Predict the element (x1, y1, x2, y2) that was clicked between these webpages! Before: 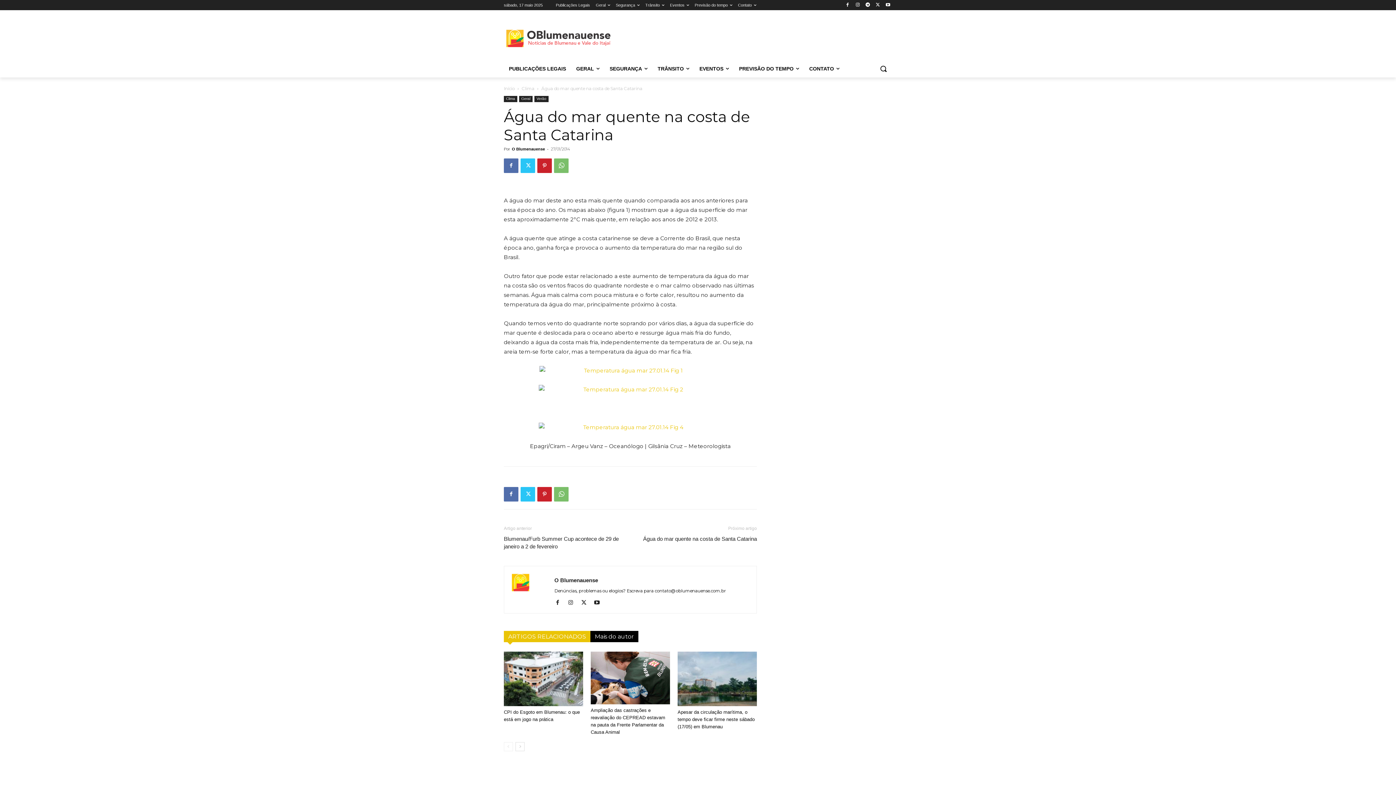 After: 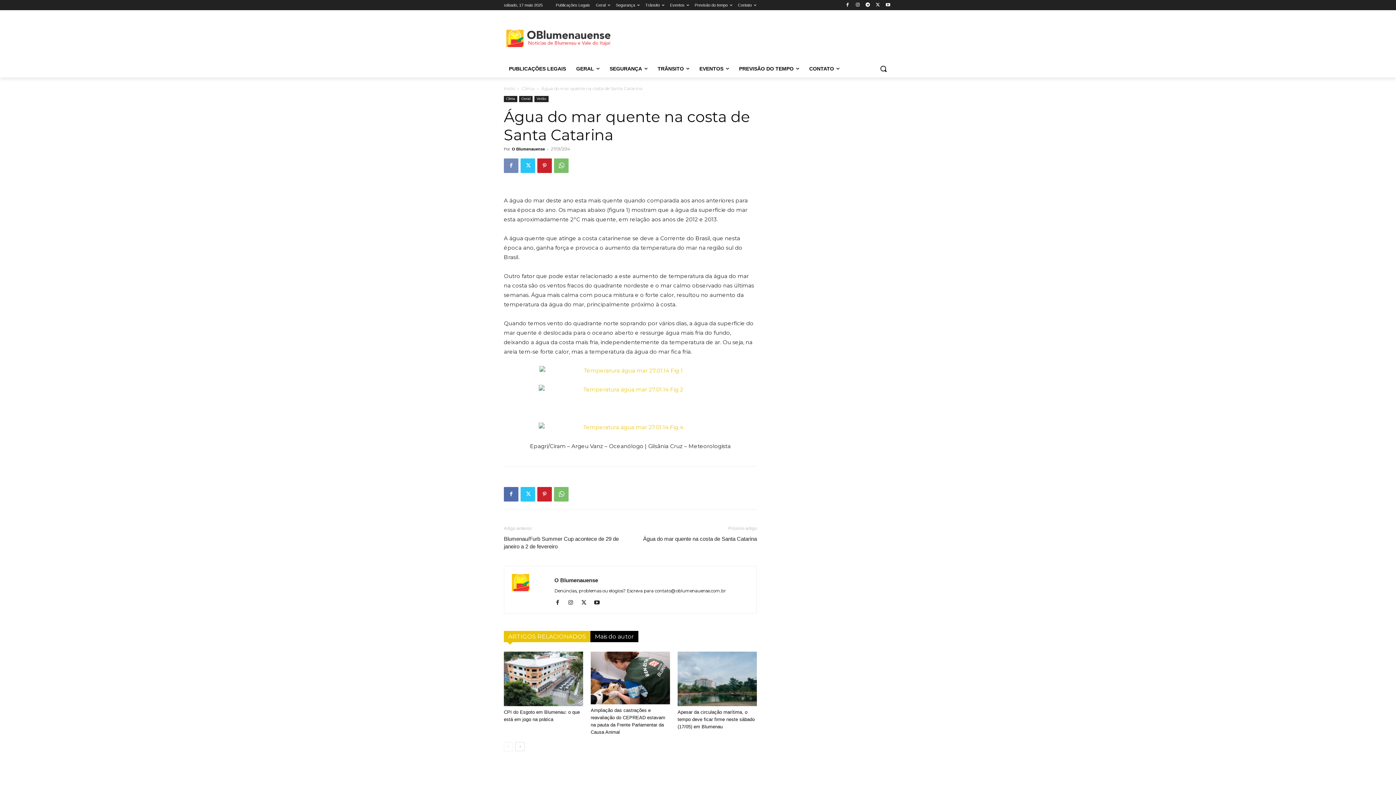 Action: bbox: (504, 158, 518, 173)